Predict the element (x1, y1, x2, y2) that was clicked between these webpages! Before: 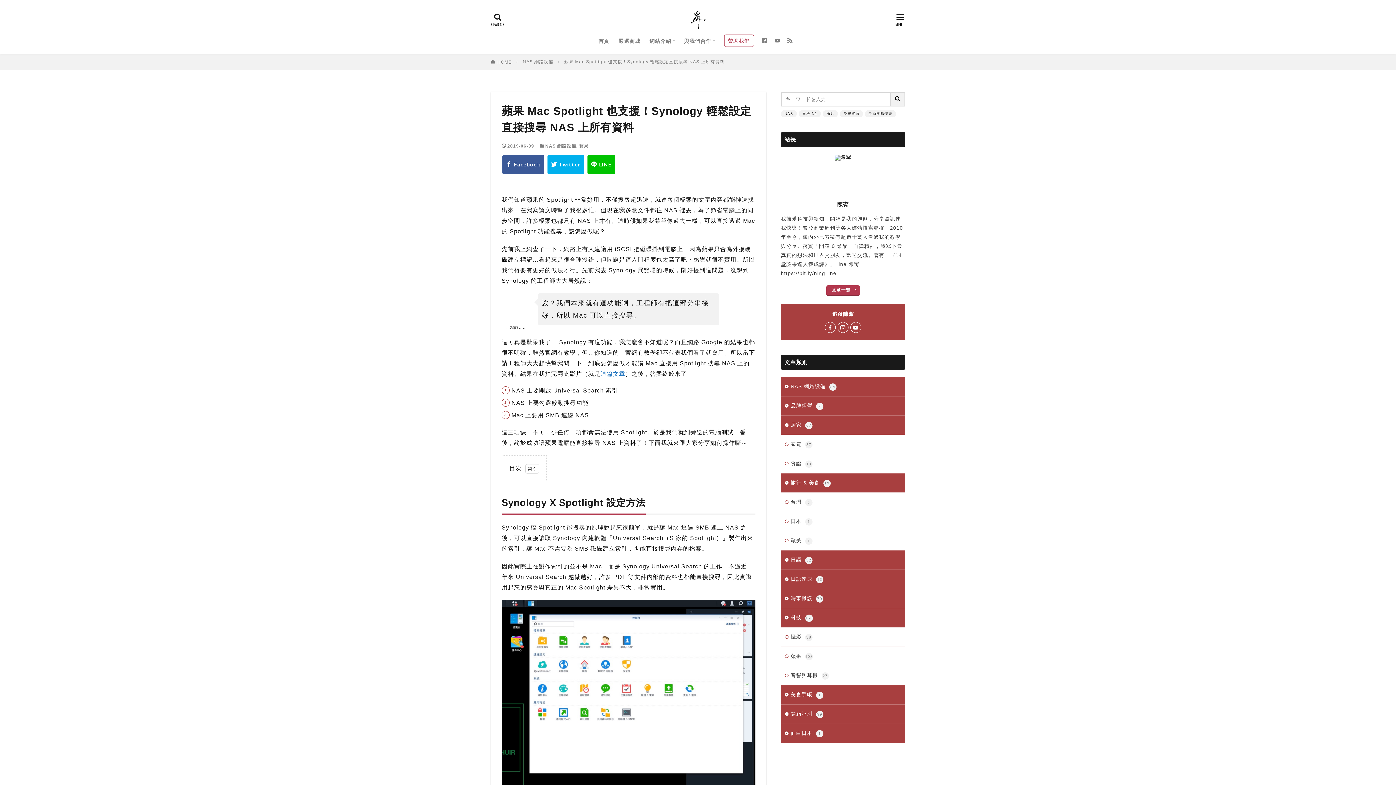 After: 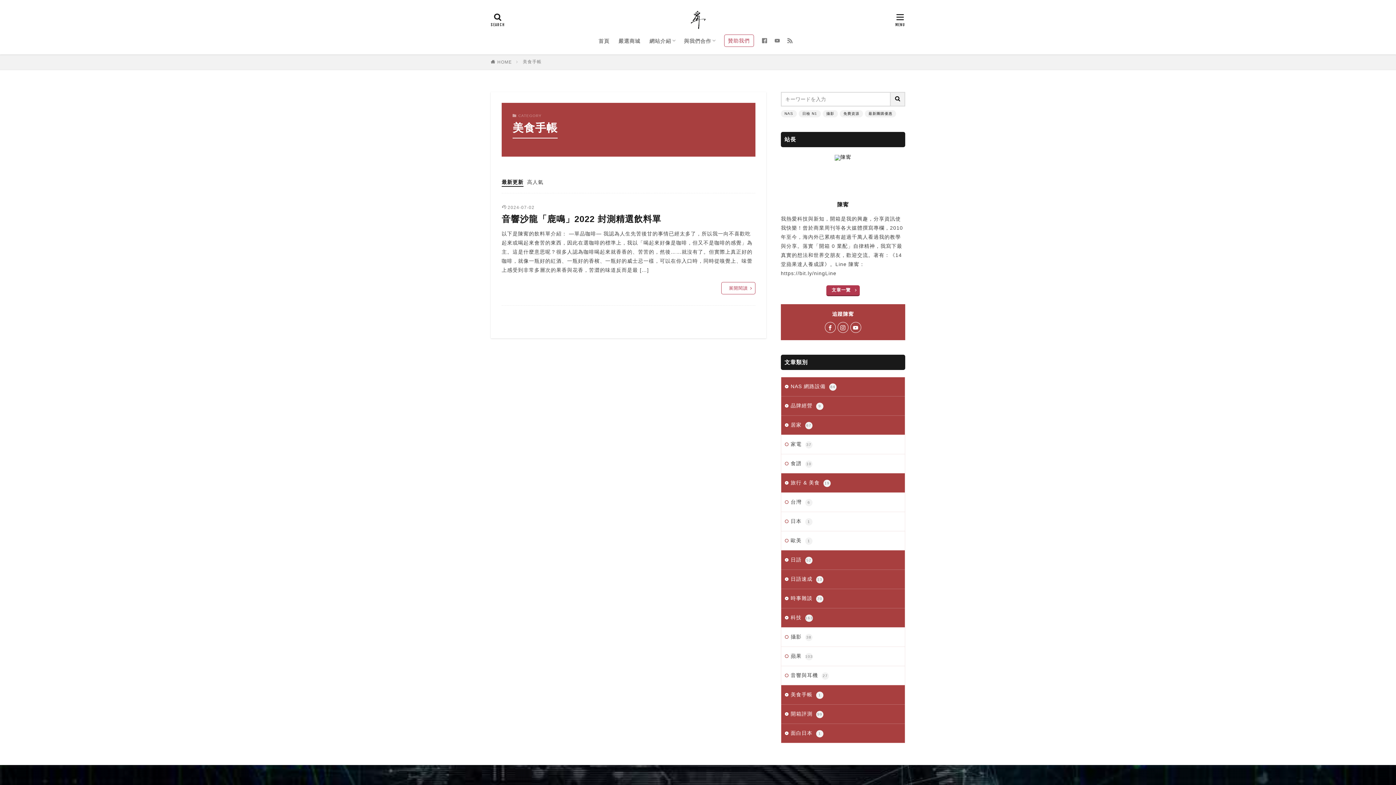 Action: bbox: (781, 685, 905, 704) label: 美食手帳1